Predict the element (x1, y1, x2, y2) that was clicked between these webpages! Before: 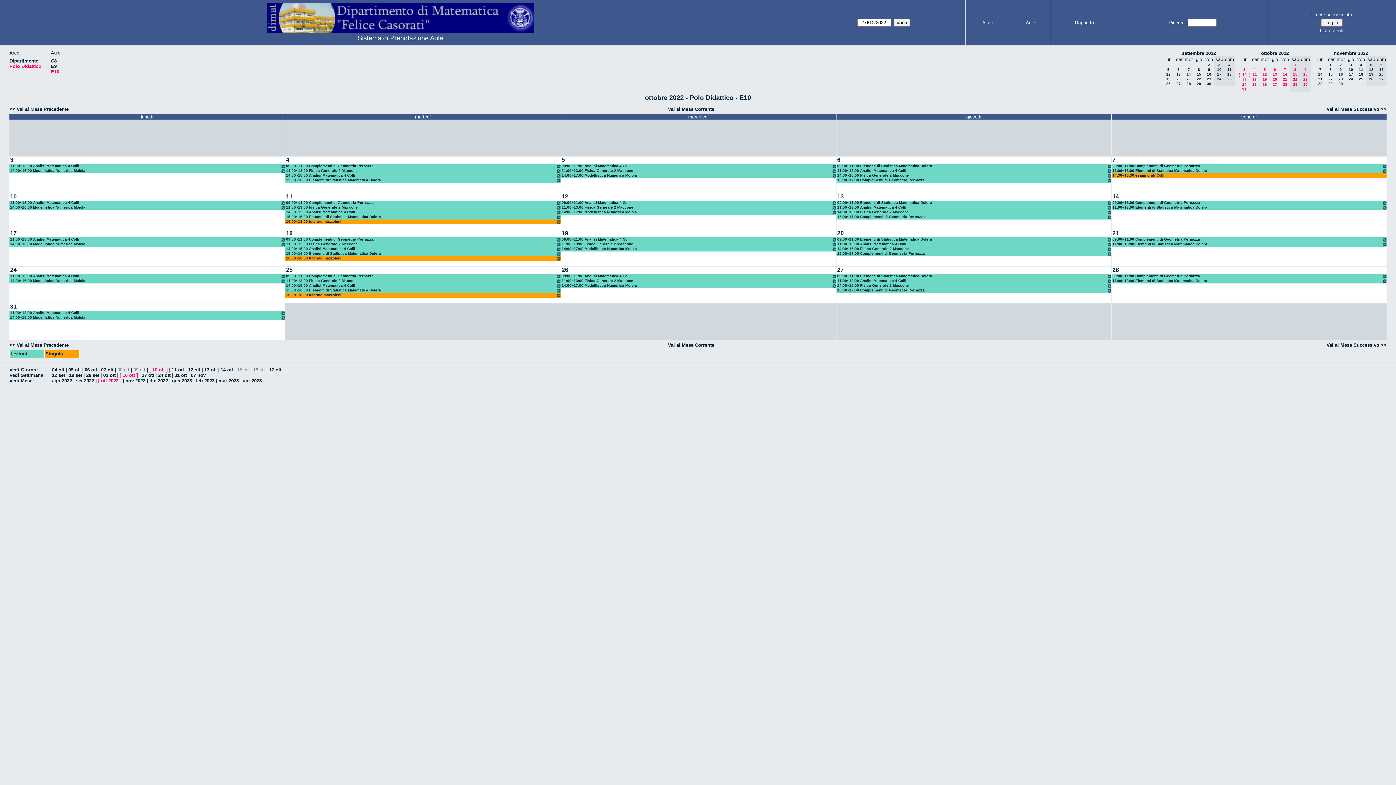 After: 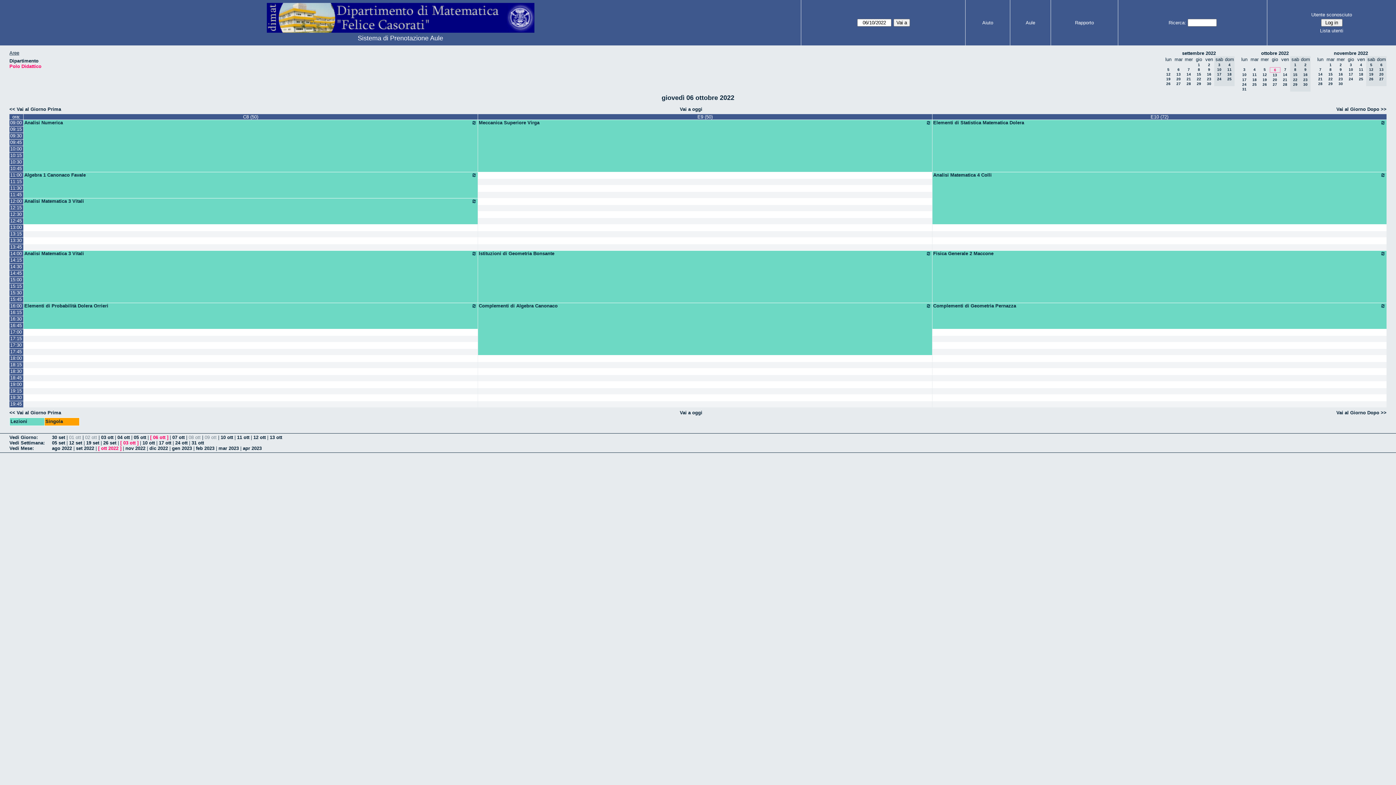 Action: bbox: (84, 367, 97, 372) label: 06 ott